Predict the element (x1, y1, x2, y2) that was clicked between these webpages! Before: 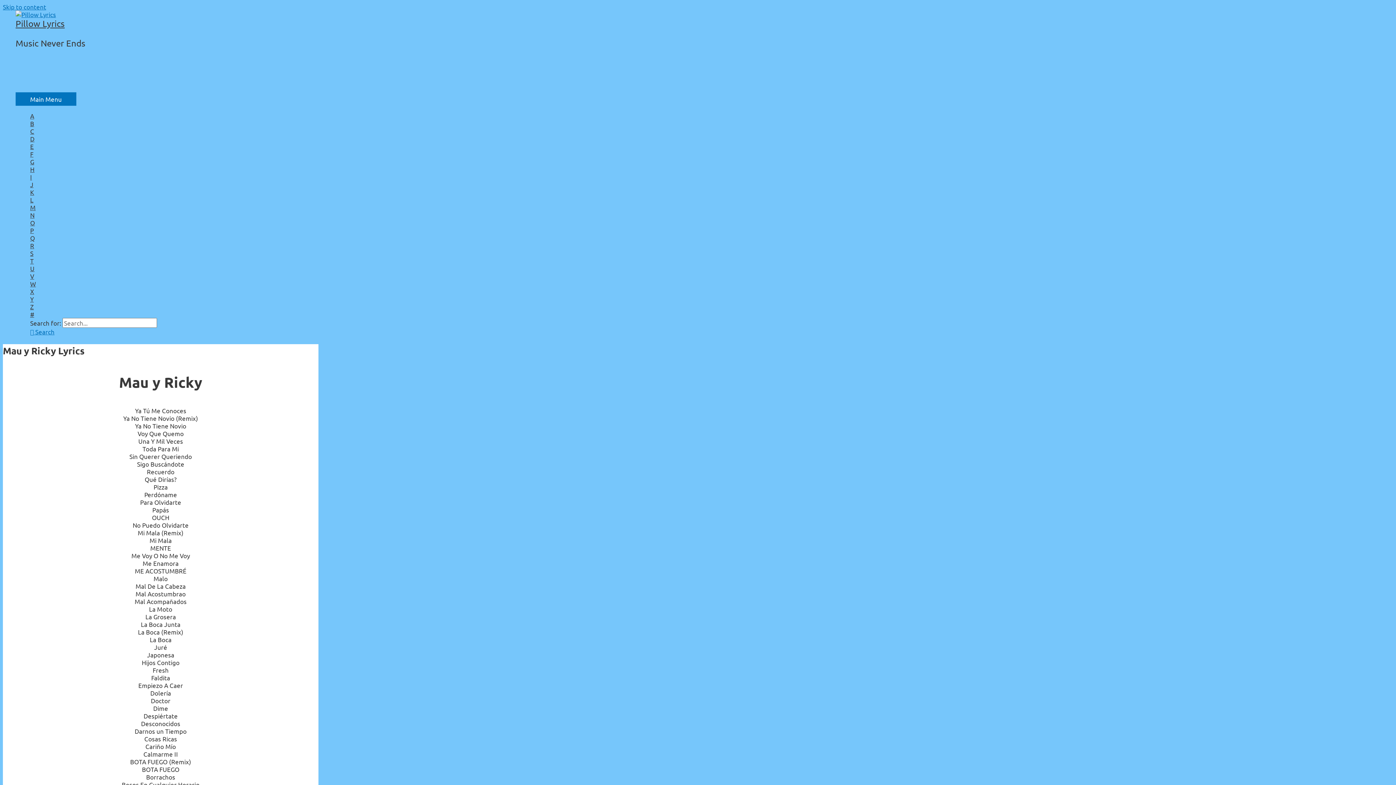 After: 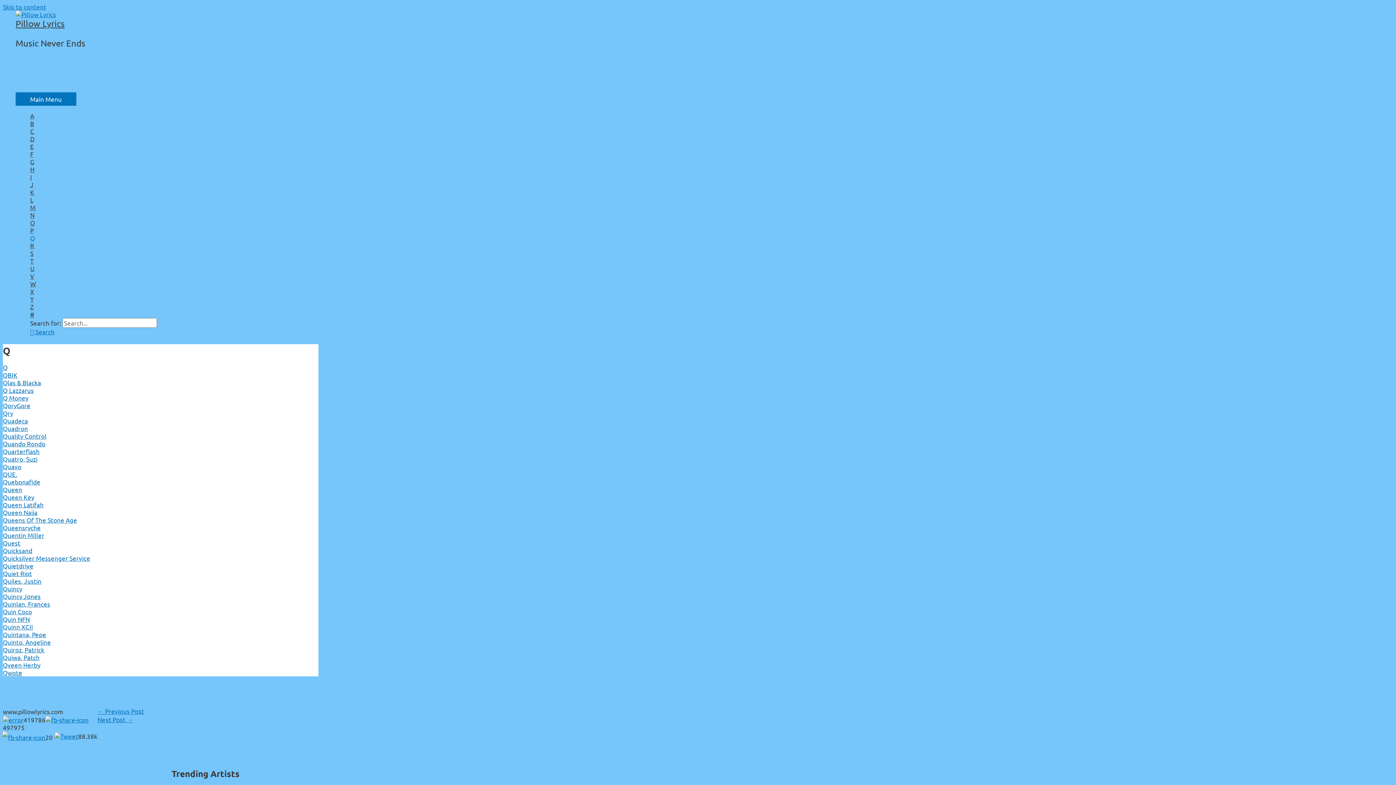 Action: label: Q bbox: (30, 234, 1380, 241)